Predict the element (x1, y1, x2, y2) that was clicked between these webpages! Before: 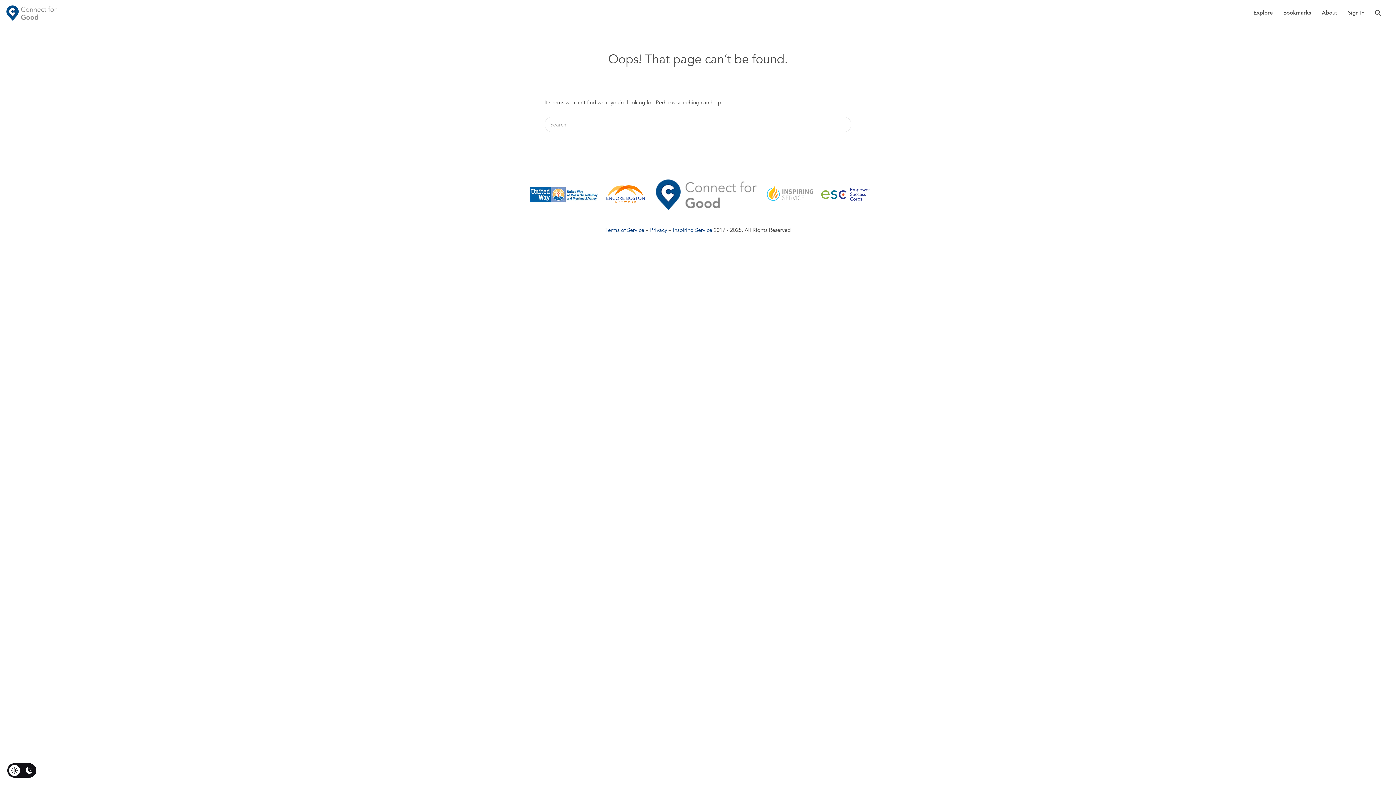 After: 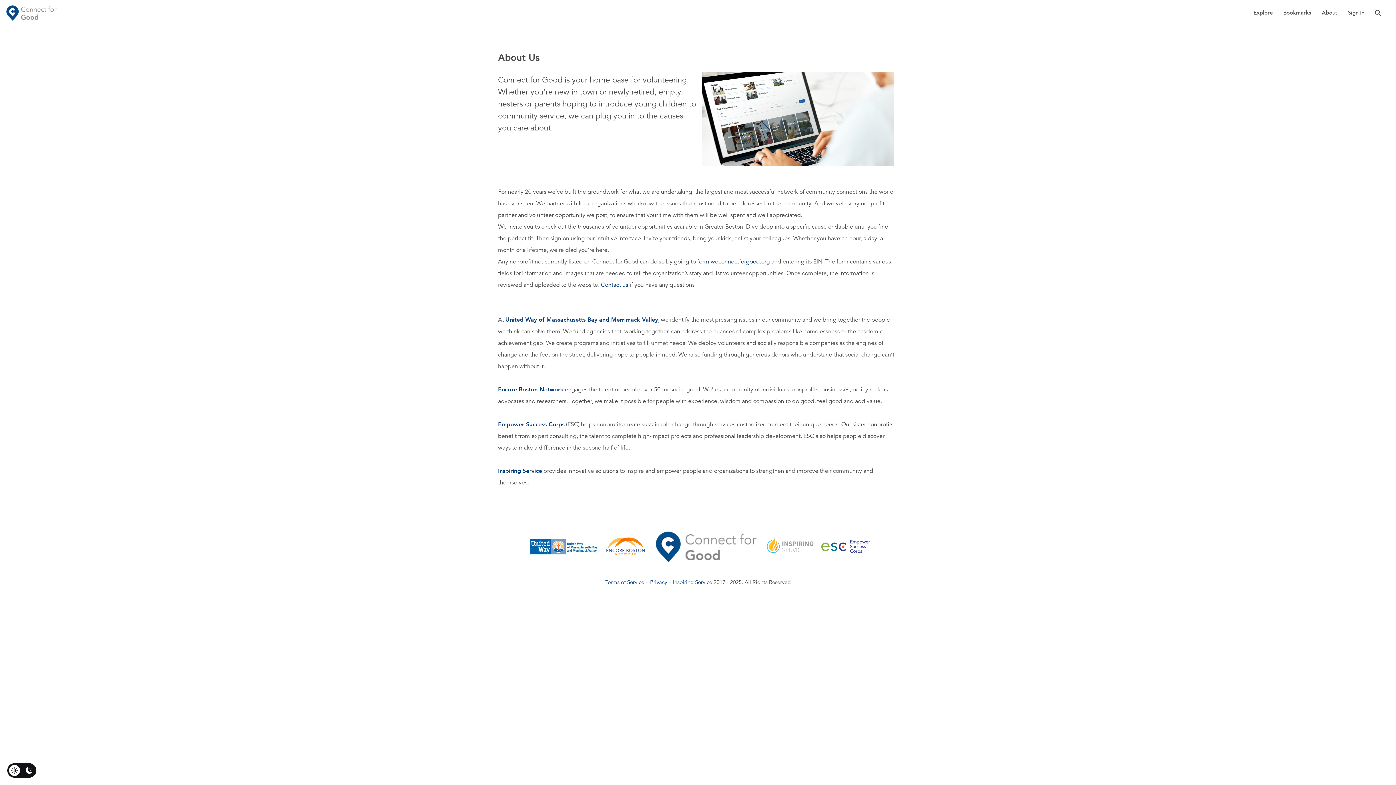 Action: label: About bbox: (1322, 2, 1337, 22)